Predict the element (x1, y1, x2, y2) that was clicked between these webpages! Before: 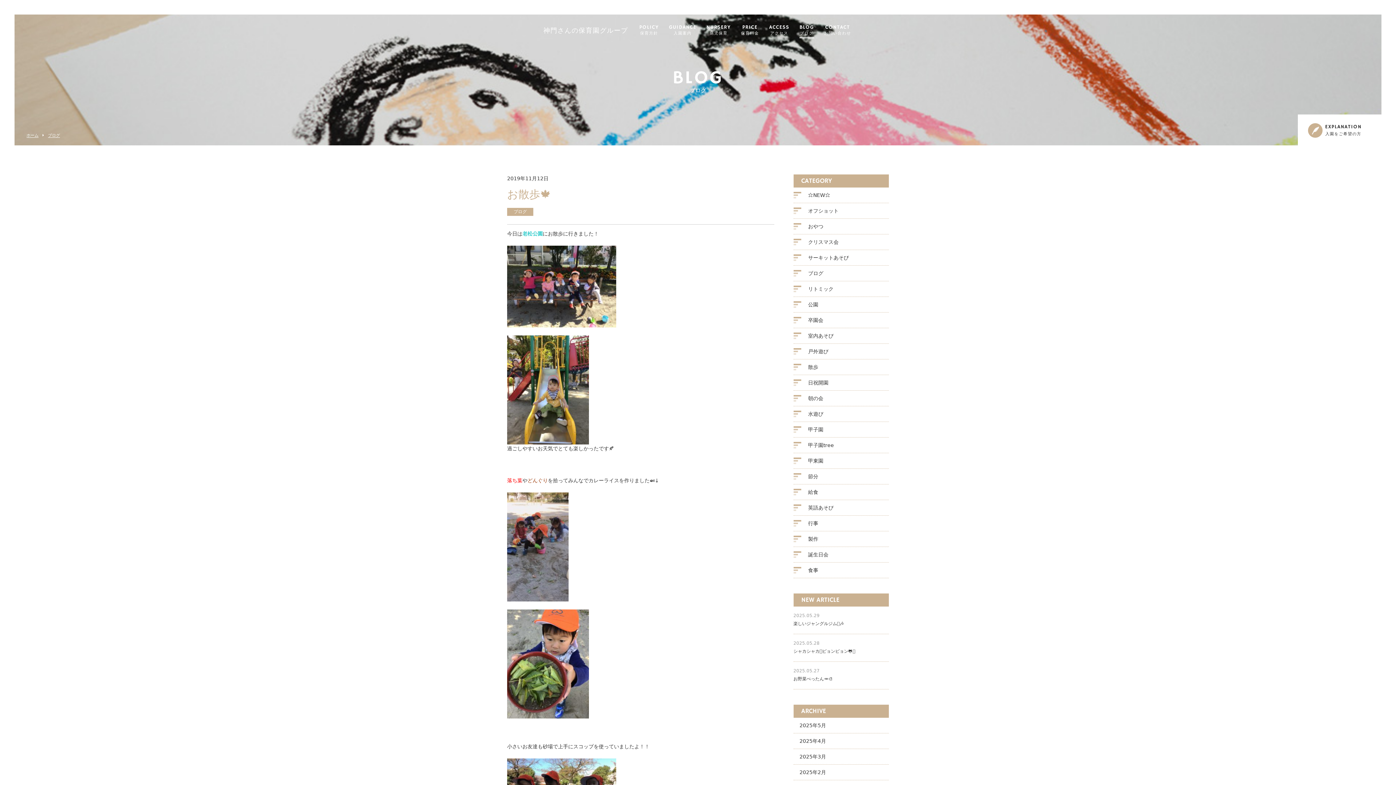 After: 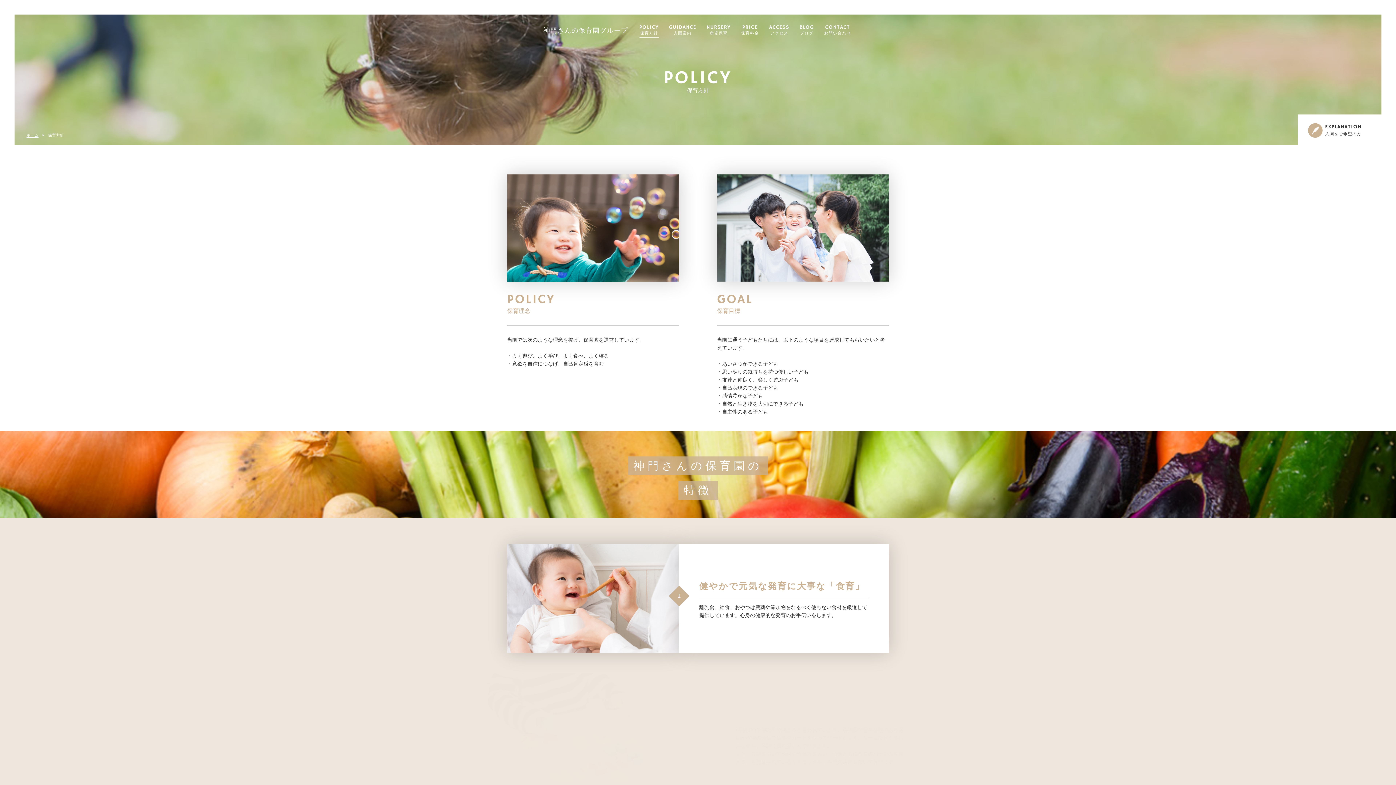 Action: bbox: (639, 24, 658, 36) label: POLICY
保育方針